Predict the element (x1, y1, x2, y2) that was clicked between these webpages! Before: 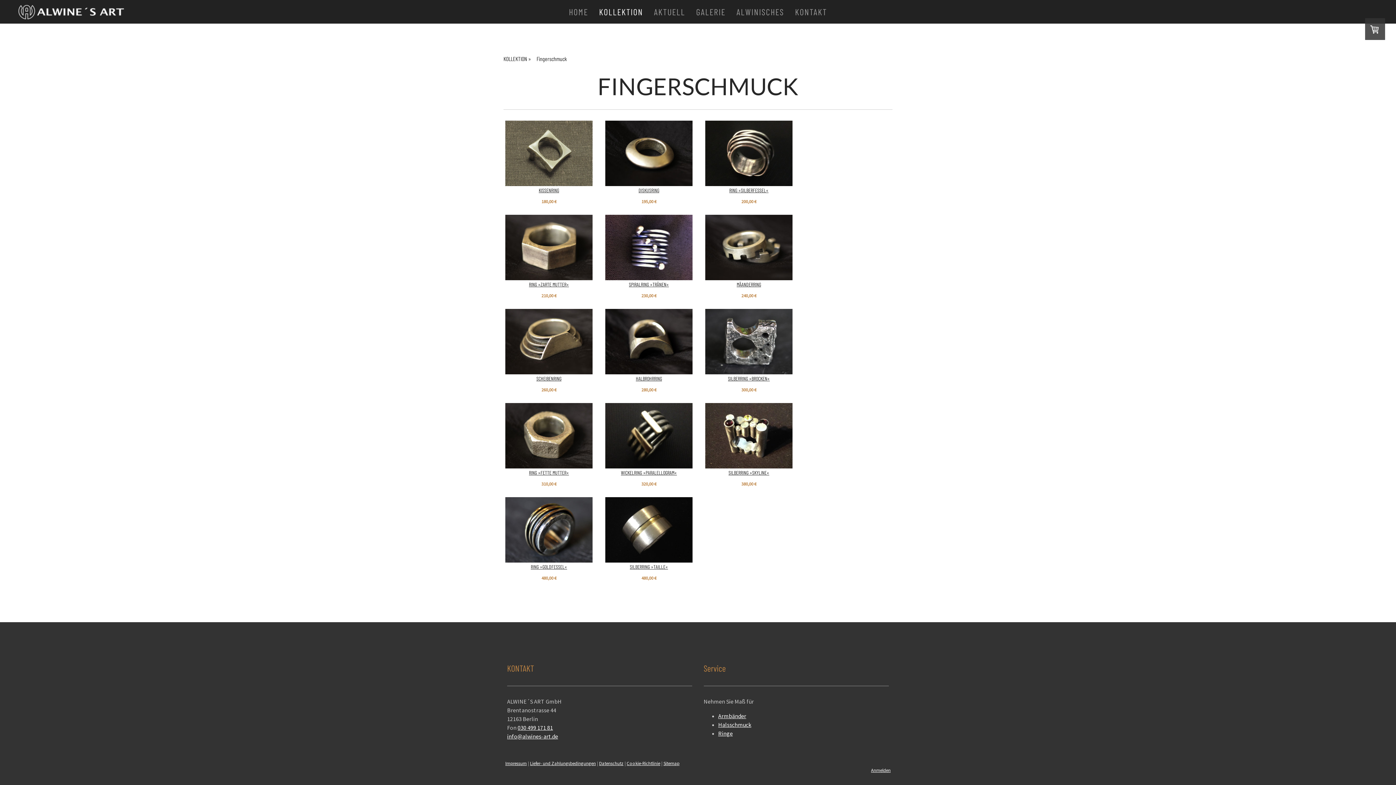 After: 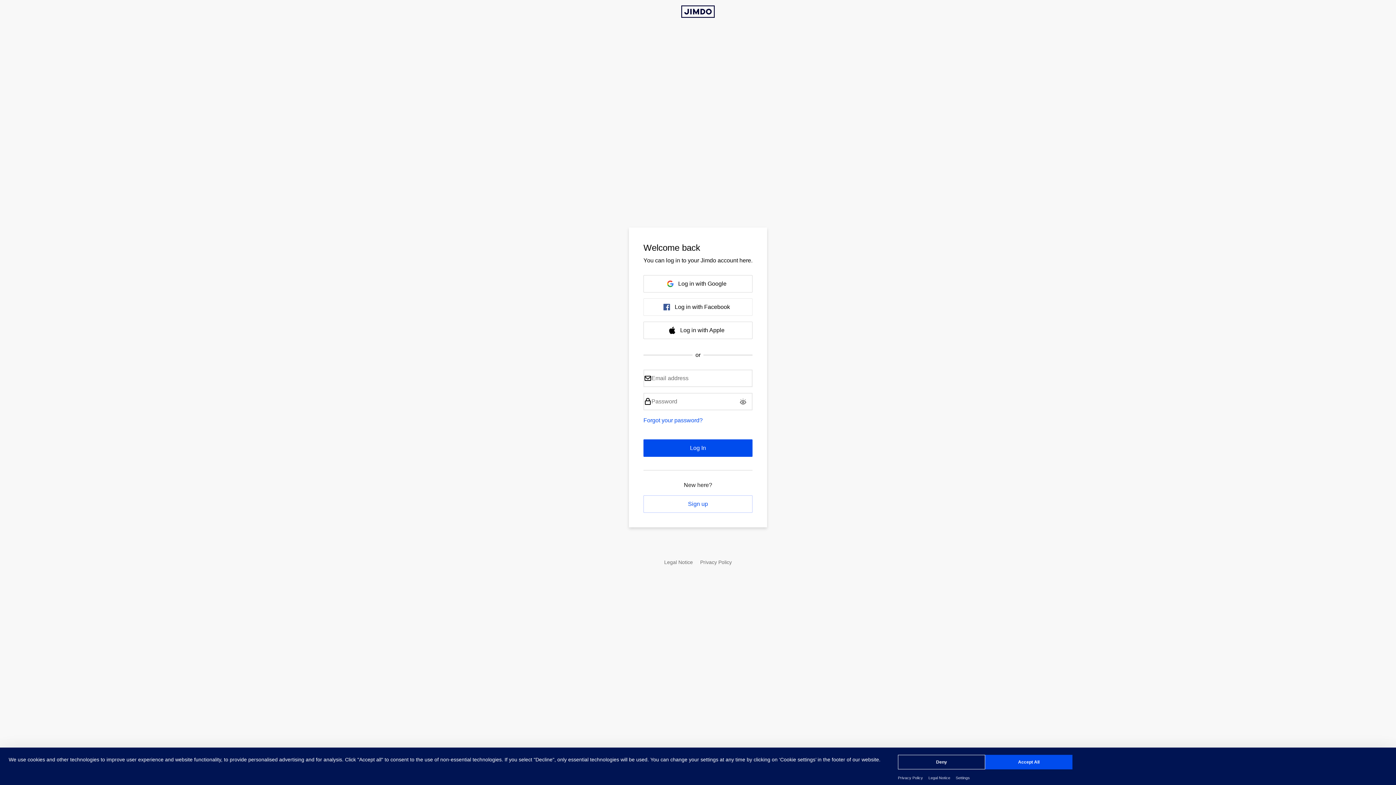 Action: label: Anmelden bbox: (871, 767, 890, 773)